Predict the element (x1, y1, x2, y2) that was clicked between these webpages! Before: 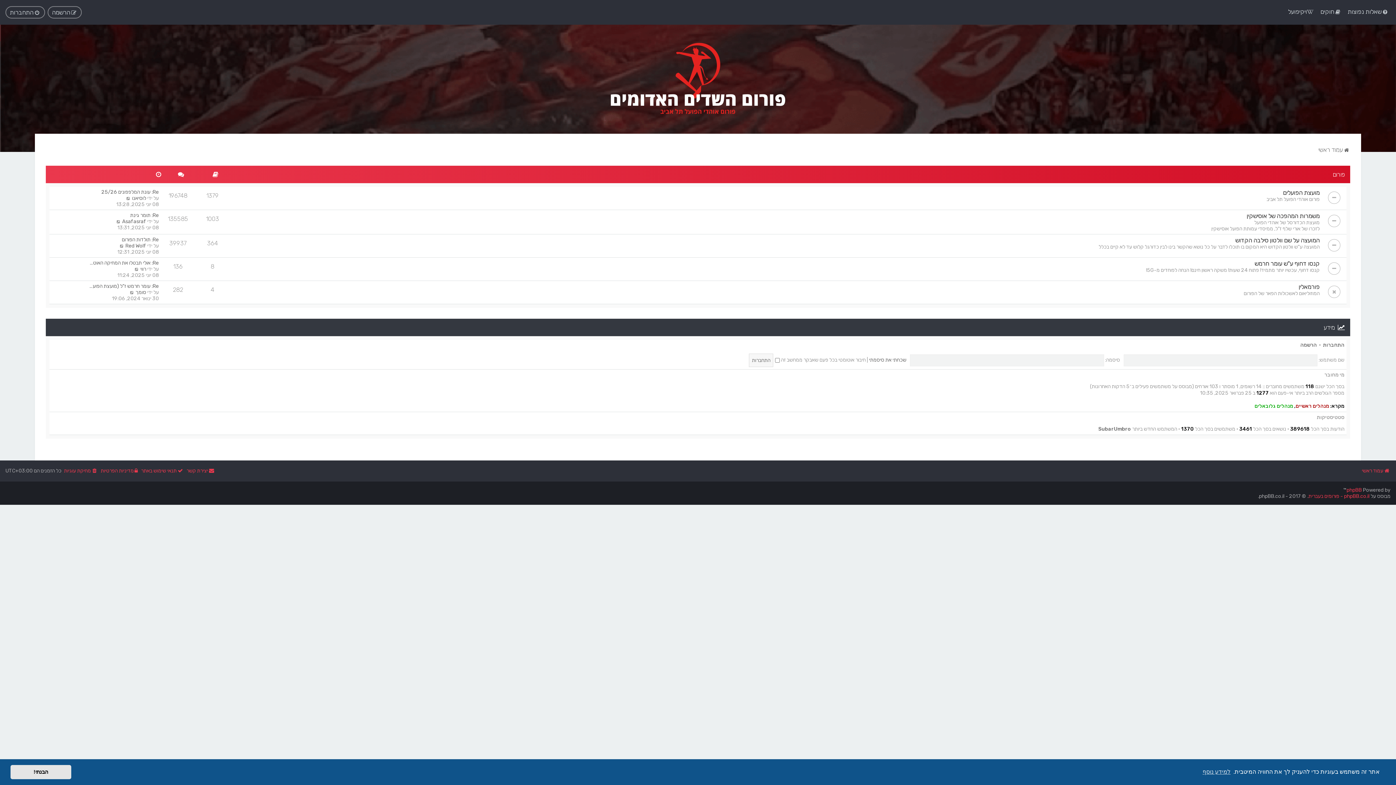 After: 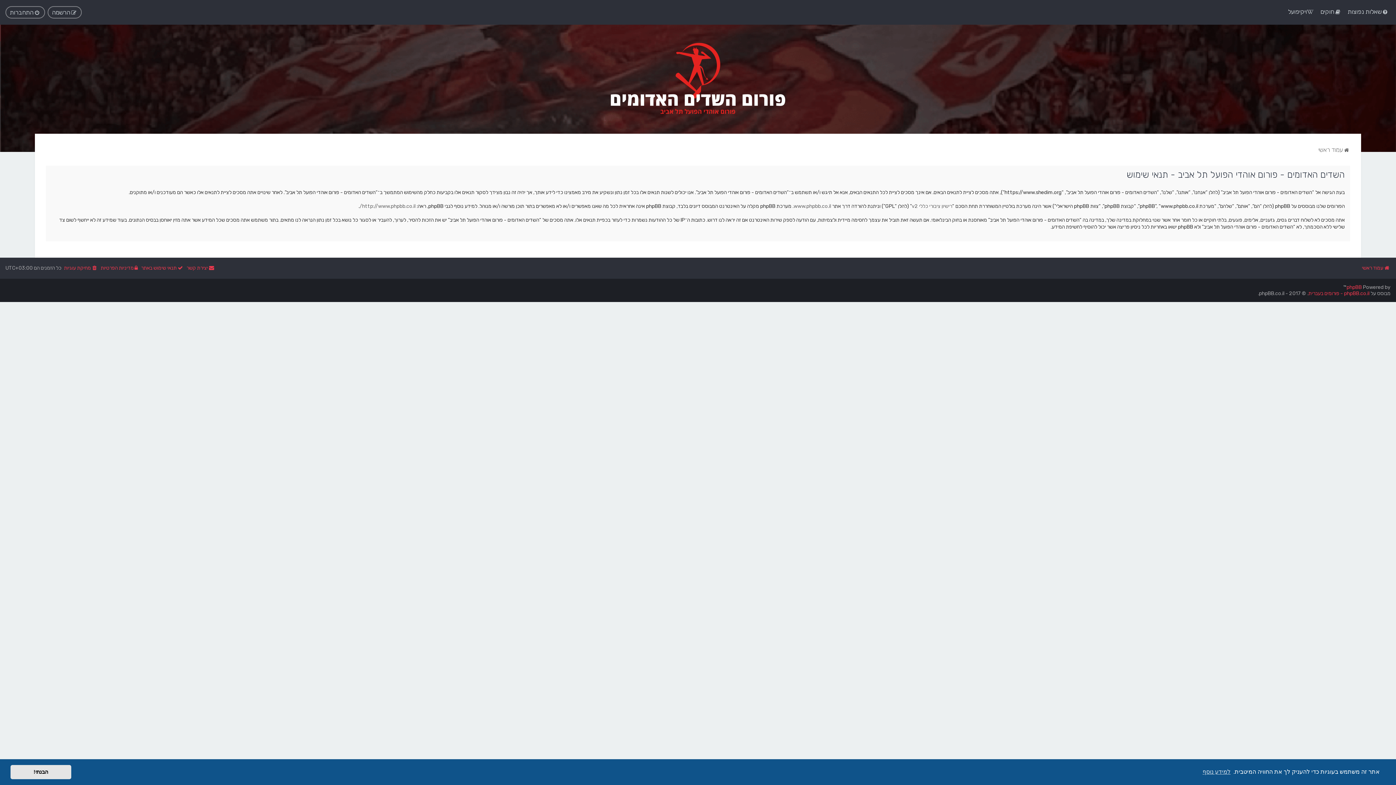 Action: bbox: (141, 466, 184, 476) label: תנאי שימוש באתר